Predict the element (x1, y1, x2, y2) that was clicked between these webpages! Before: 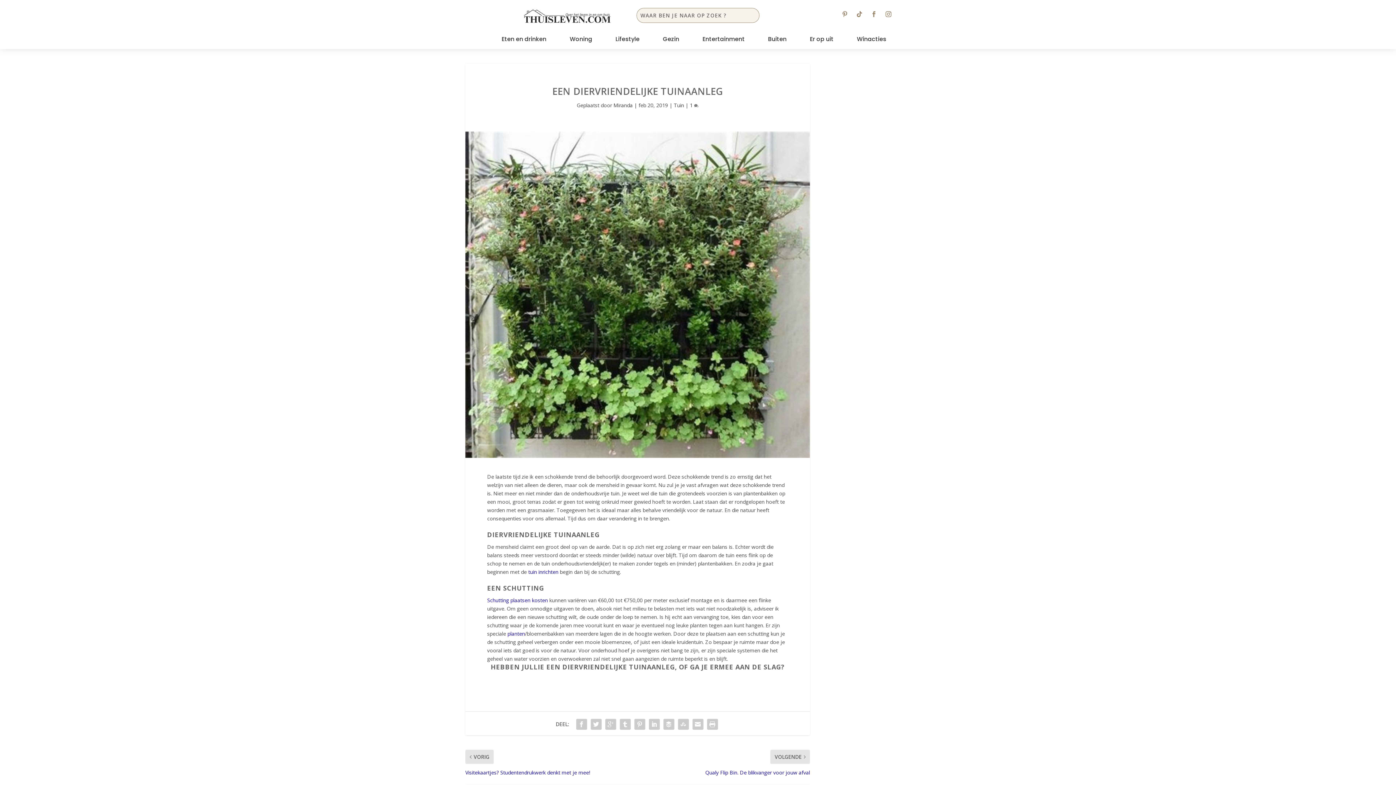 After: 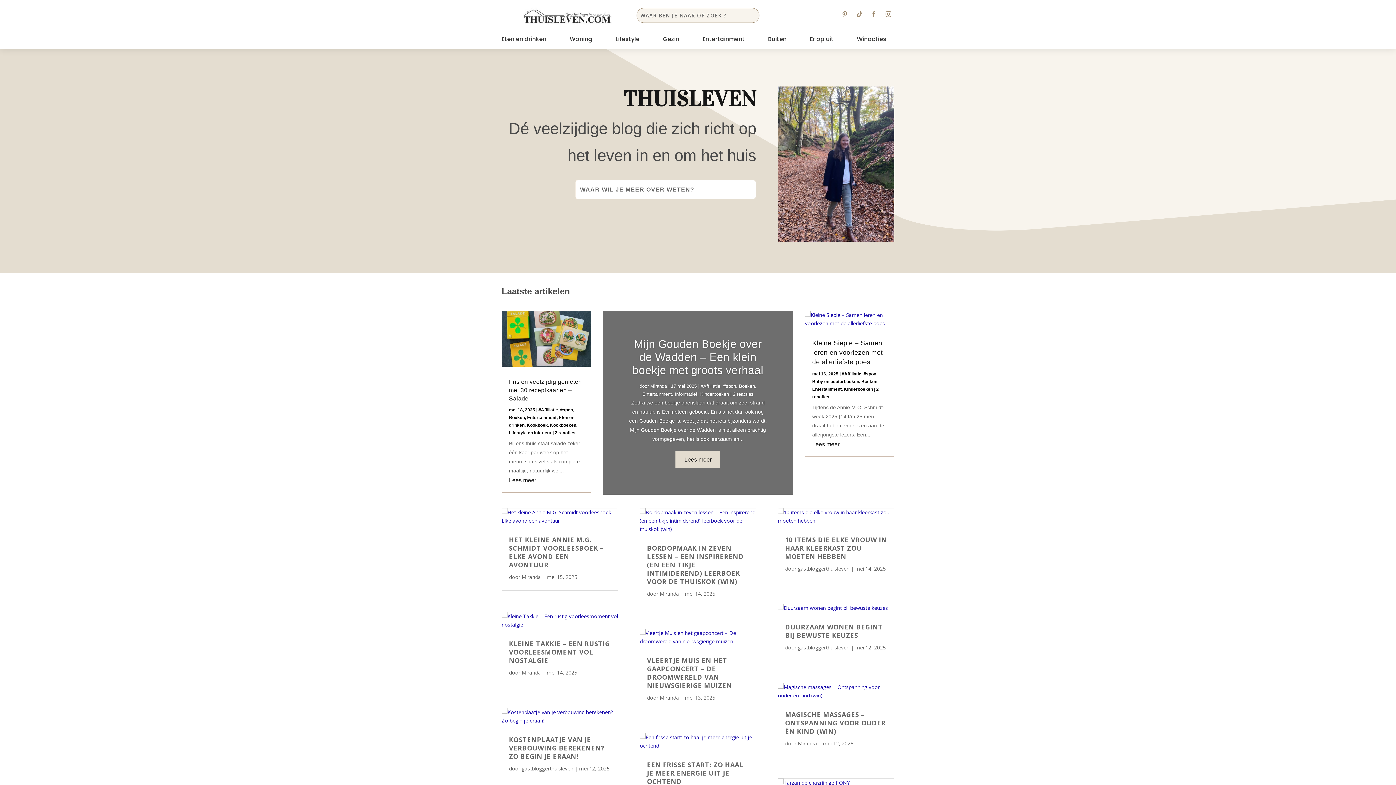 Action: bbox: (501, 22, 624, 28)